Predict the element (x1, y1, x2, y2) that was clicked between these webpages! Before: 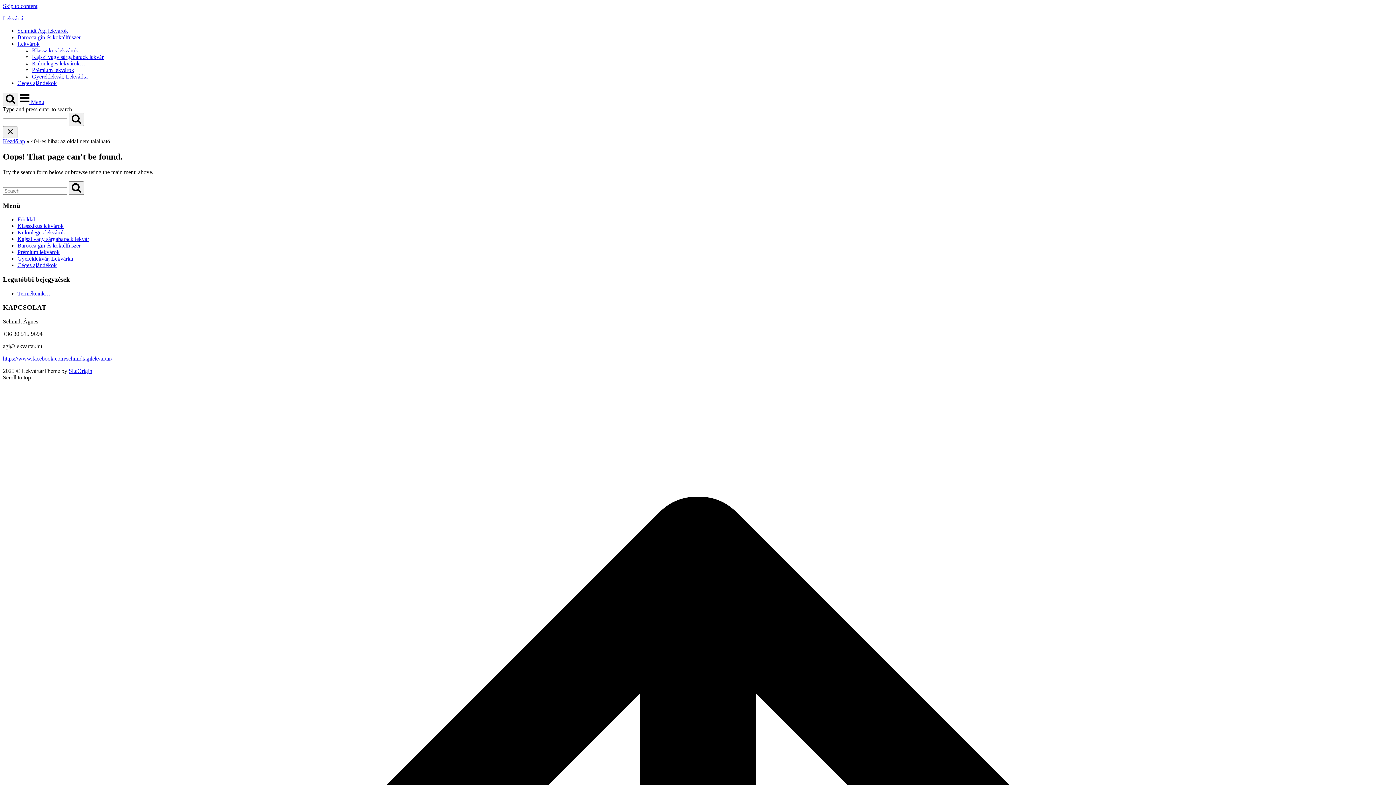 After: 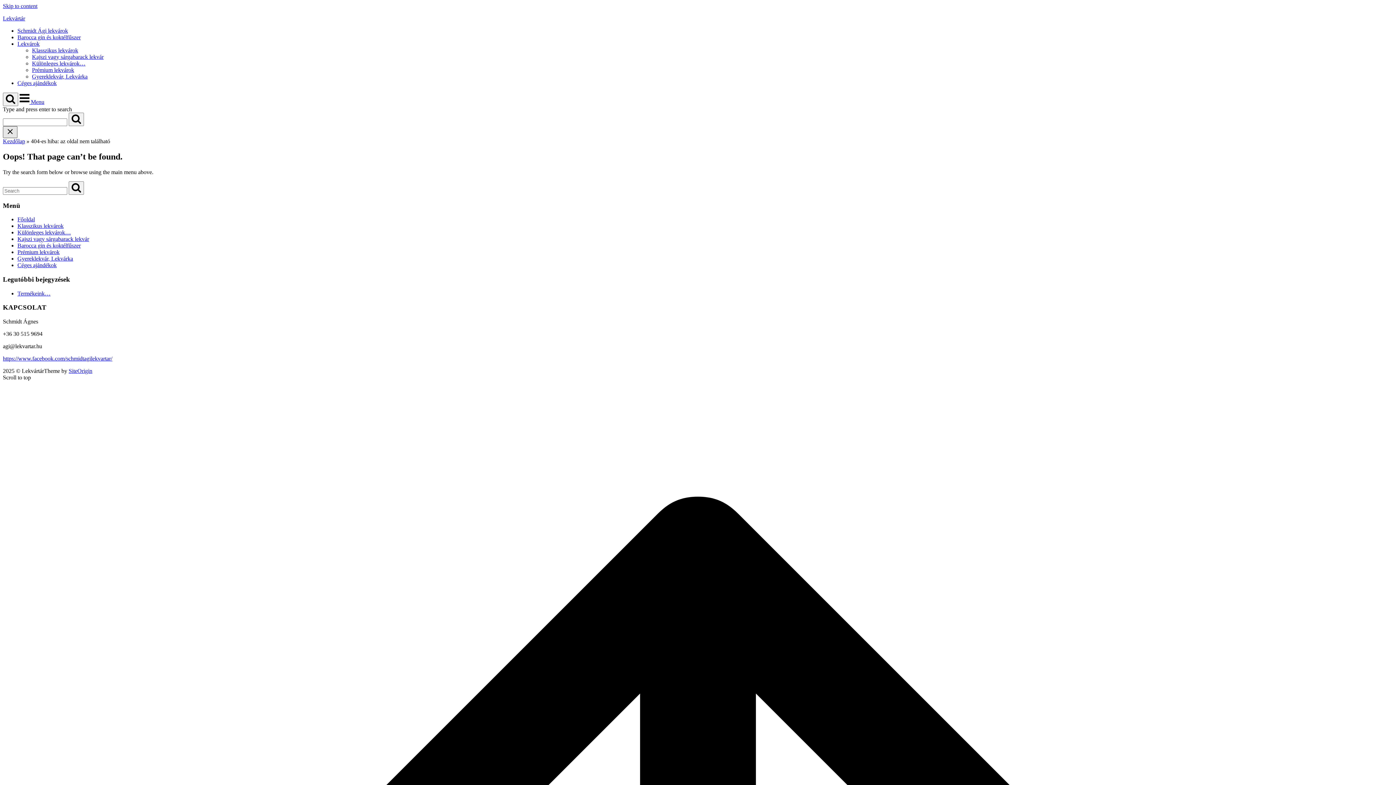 Action: bbox: (2, 126, 17, 138) label: Close search